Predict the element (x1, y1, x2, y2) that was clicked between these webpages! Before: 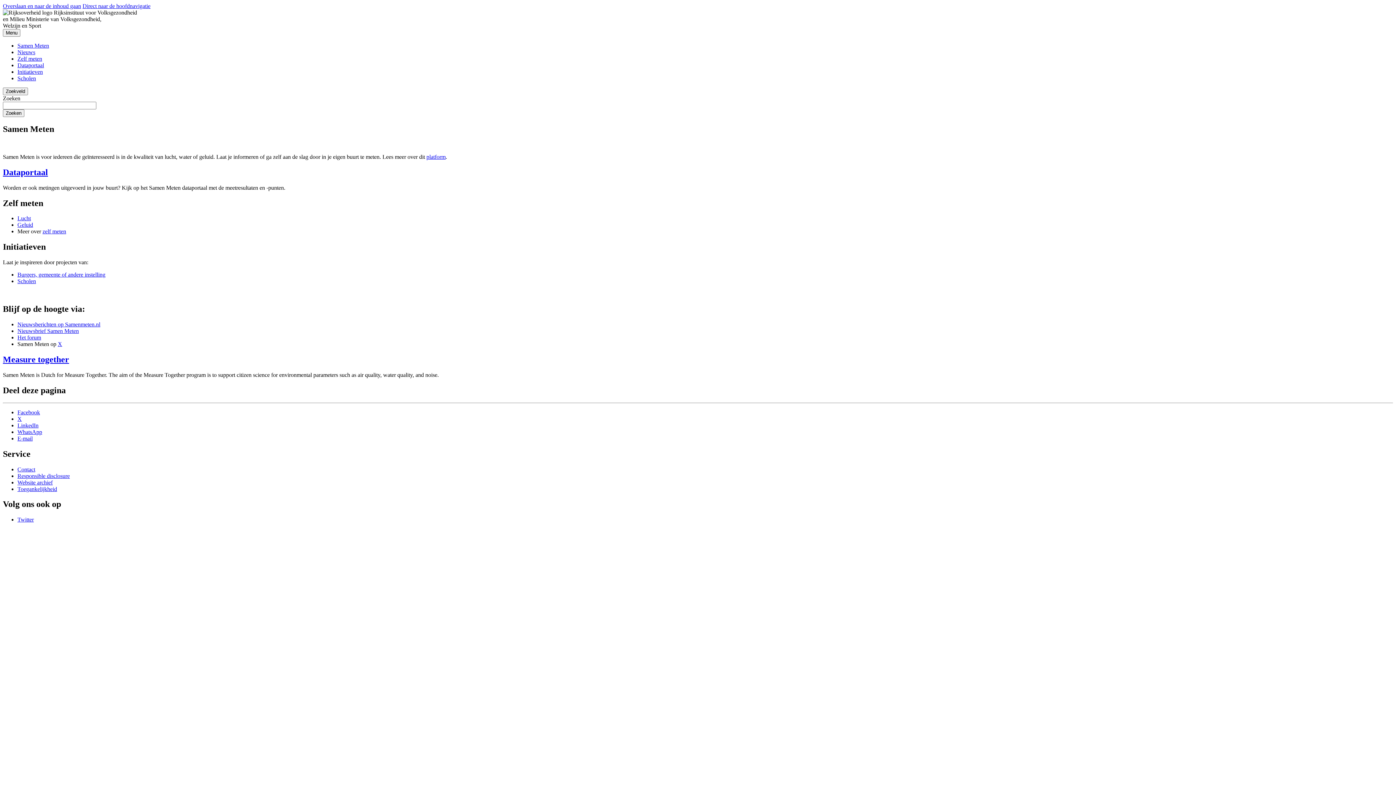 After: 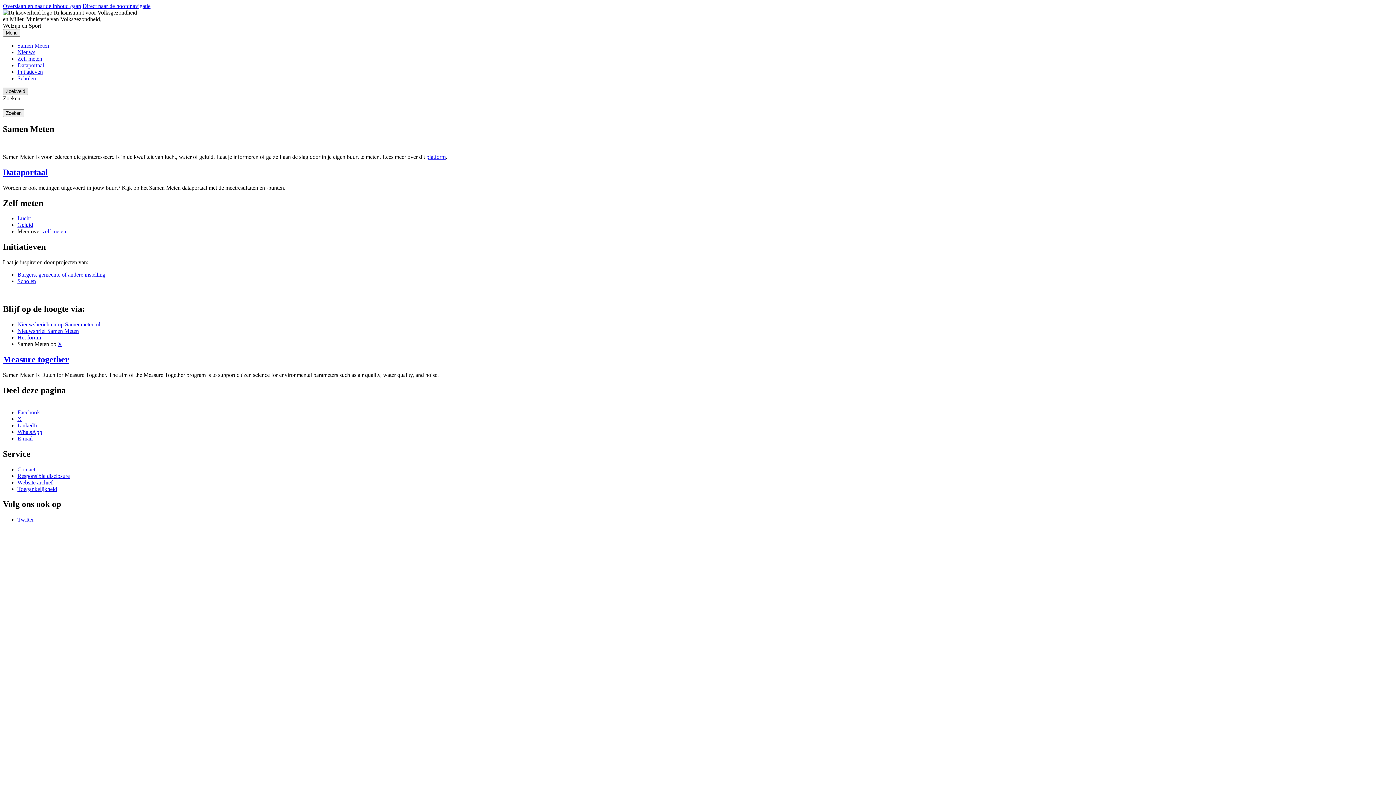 Action: bbox: (2, 87, 28, 95) label: Zoekveld